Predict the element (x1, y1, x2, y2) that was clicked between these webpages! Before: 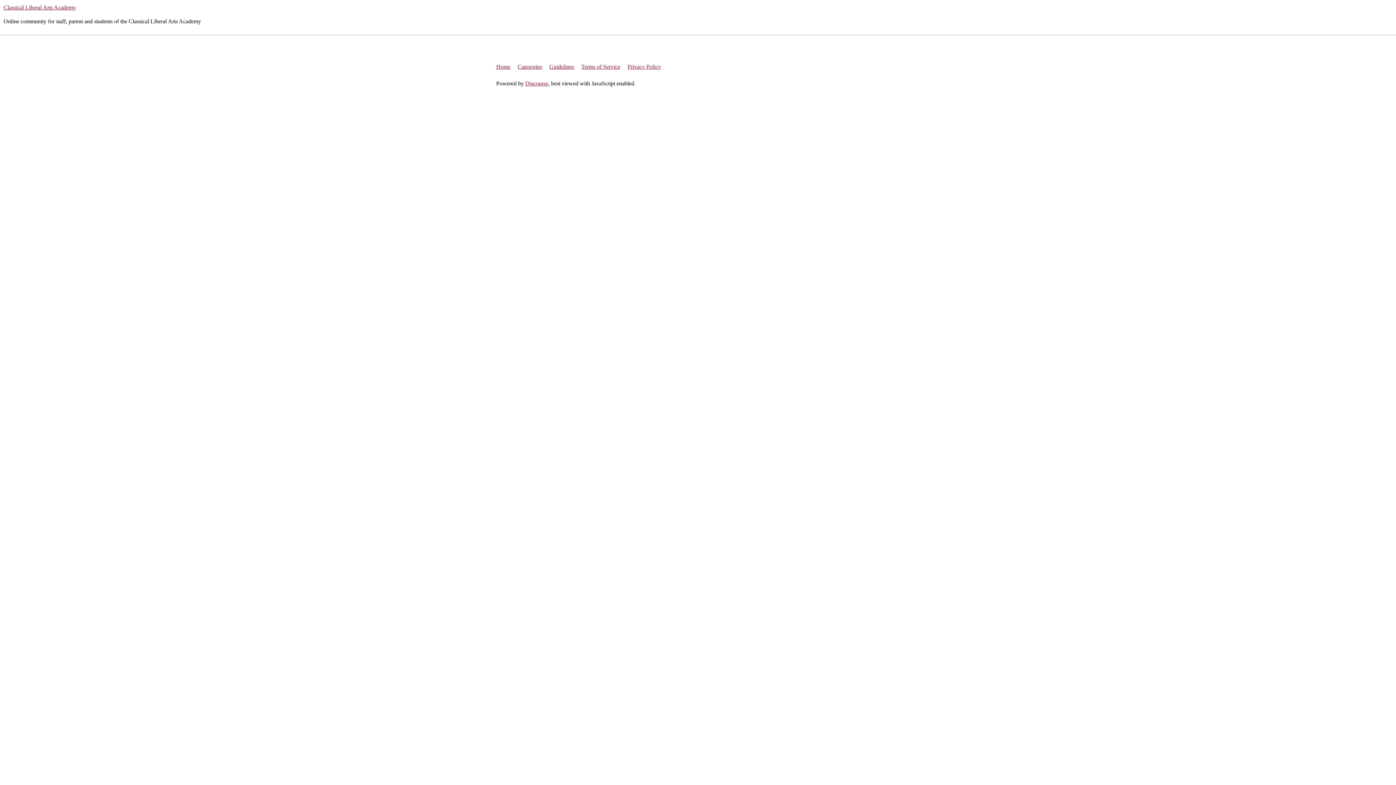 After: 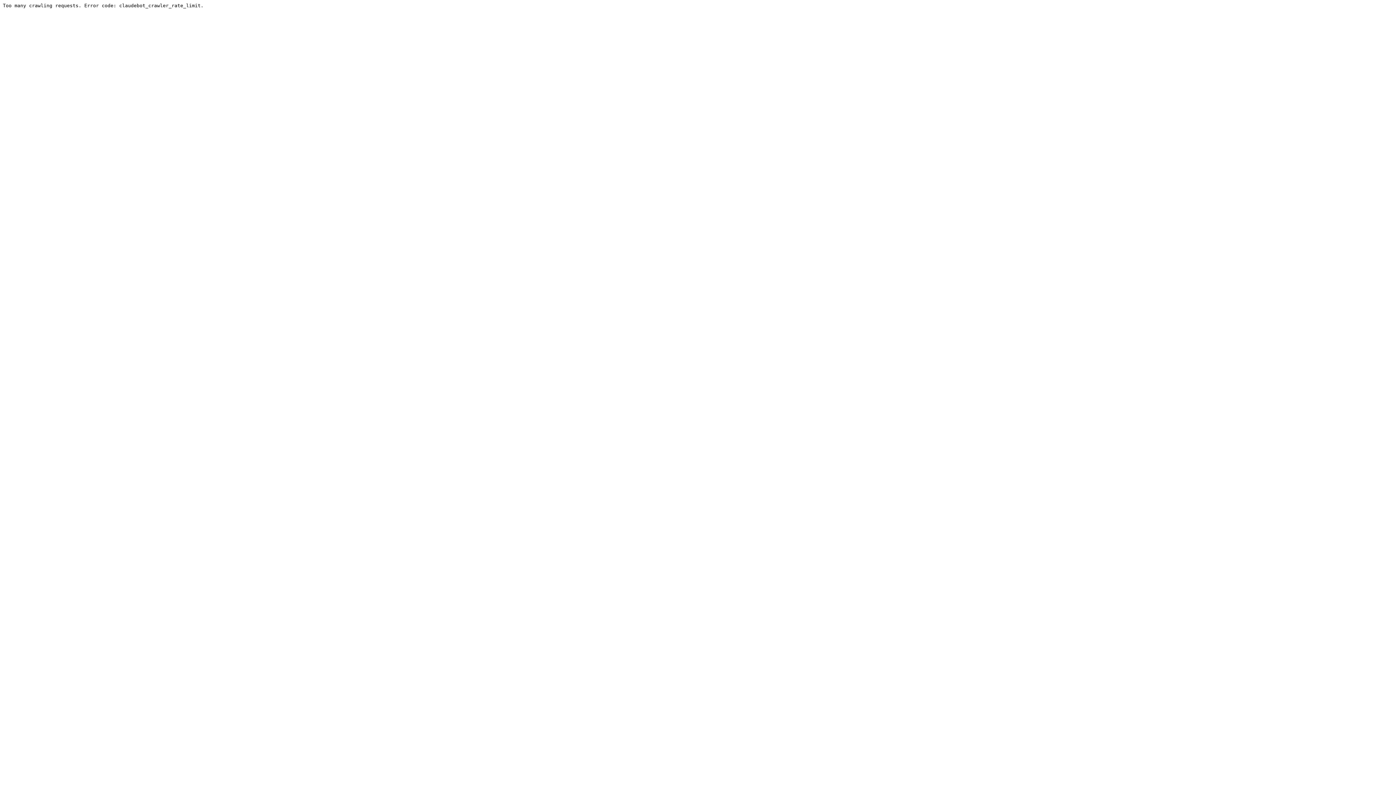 Action: label: Guidelines bbox: (549, 60, 580, 73)